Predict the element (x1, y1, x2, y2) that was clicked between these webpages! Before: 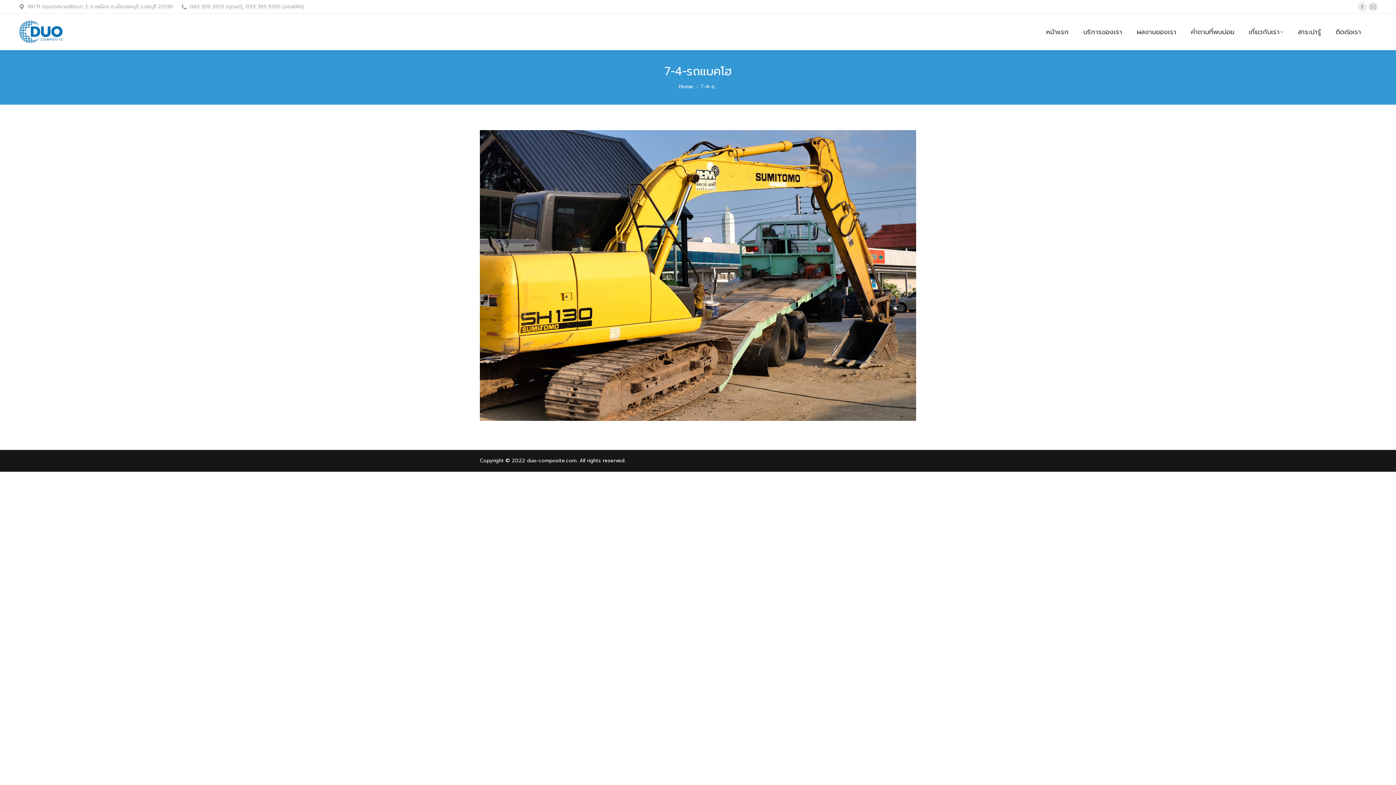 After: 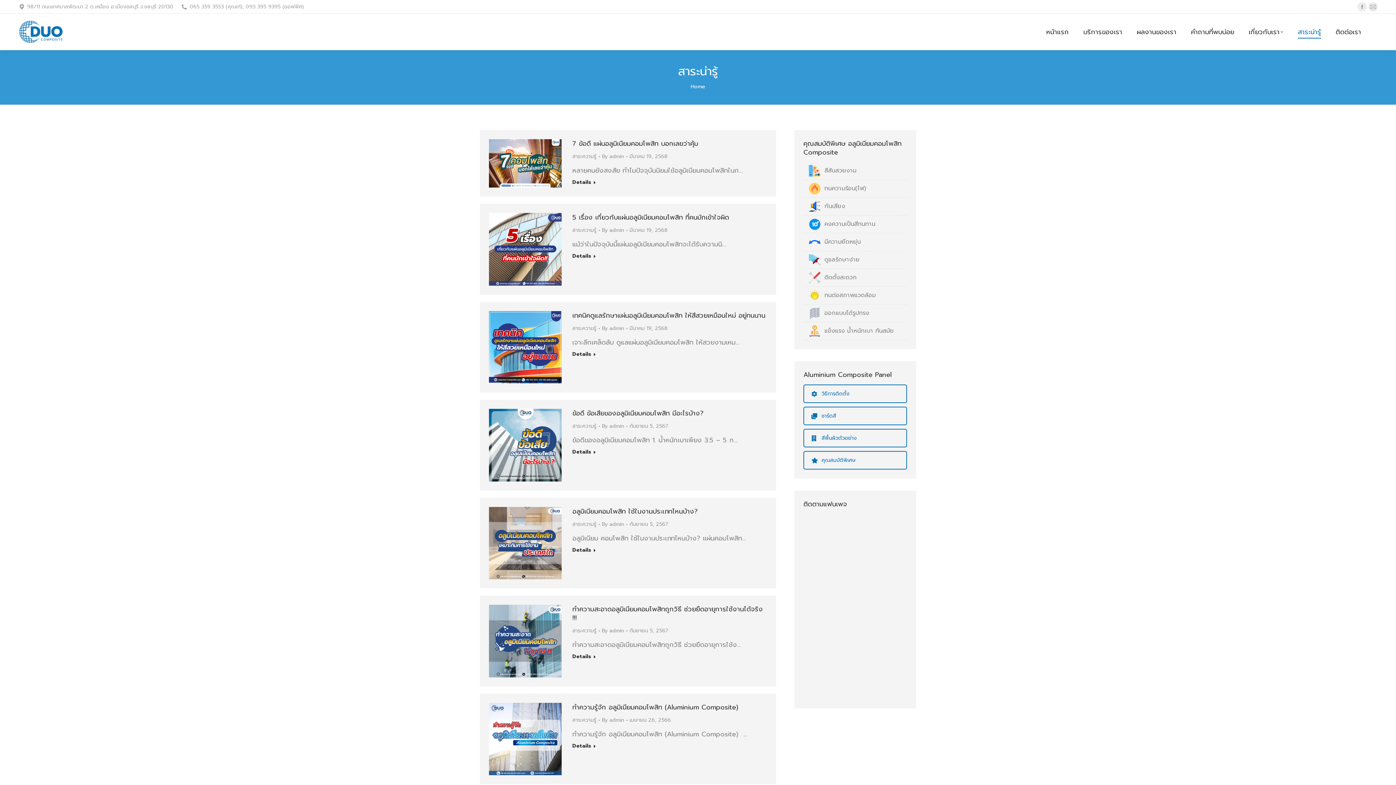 Action: bbox: (1298, 17, 1321, 46) label: สาระน่ารู้